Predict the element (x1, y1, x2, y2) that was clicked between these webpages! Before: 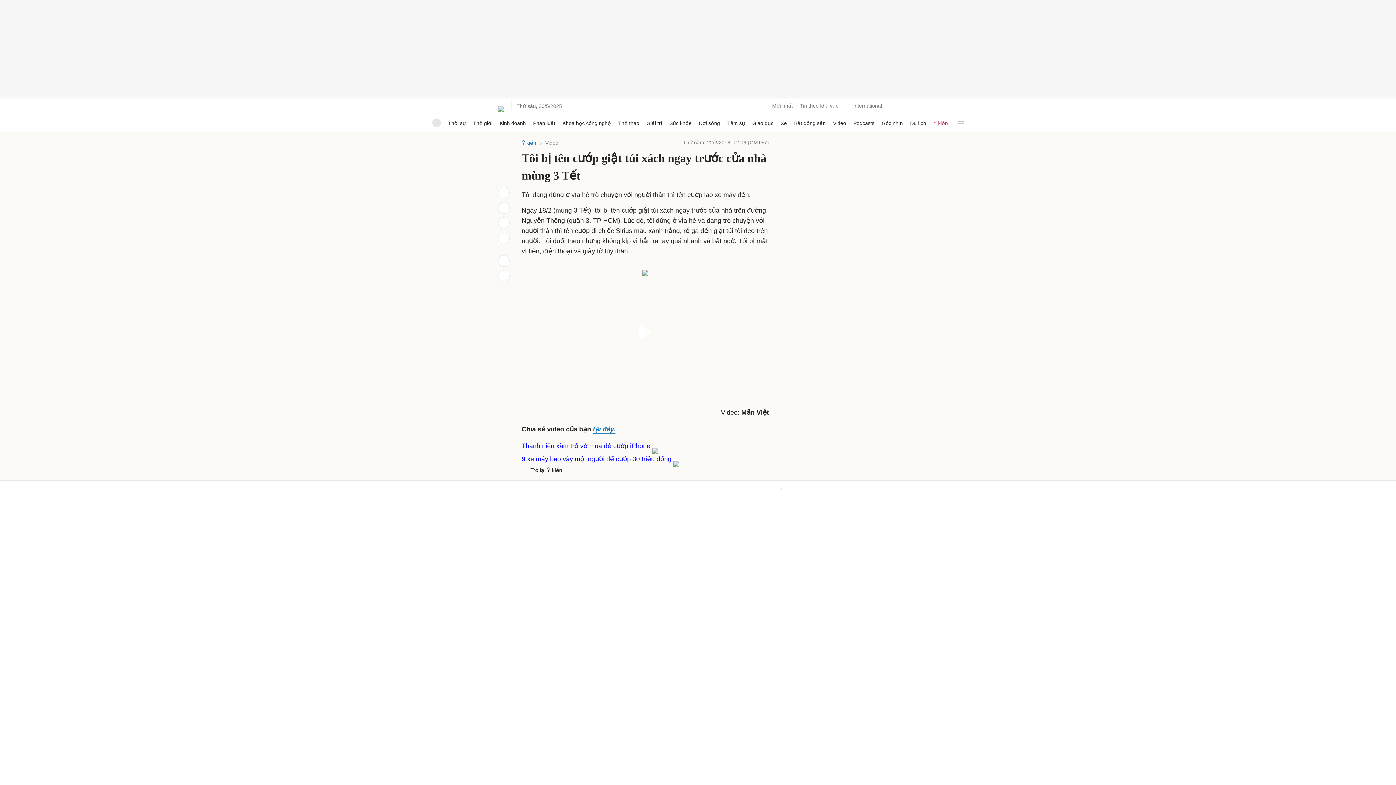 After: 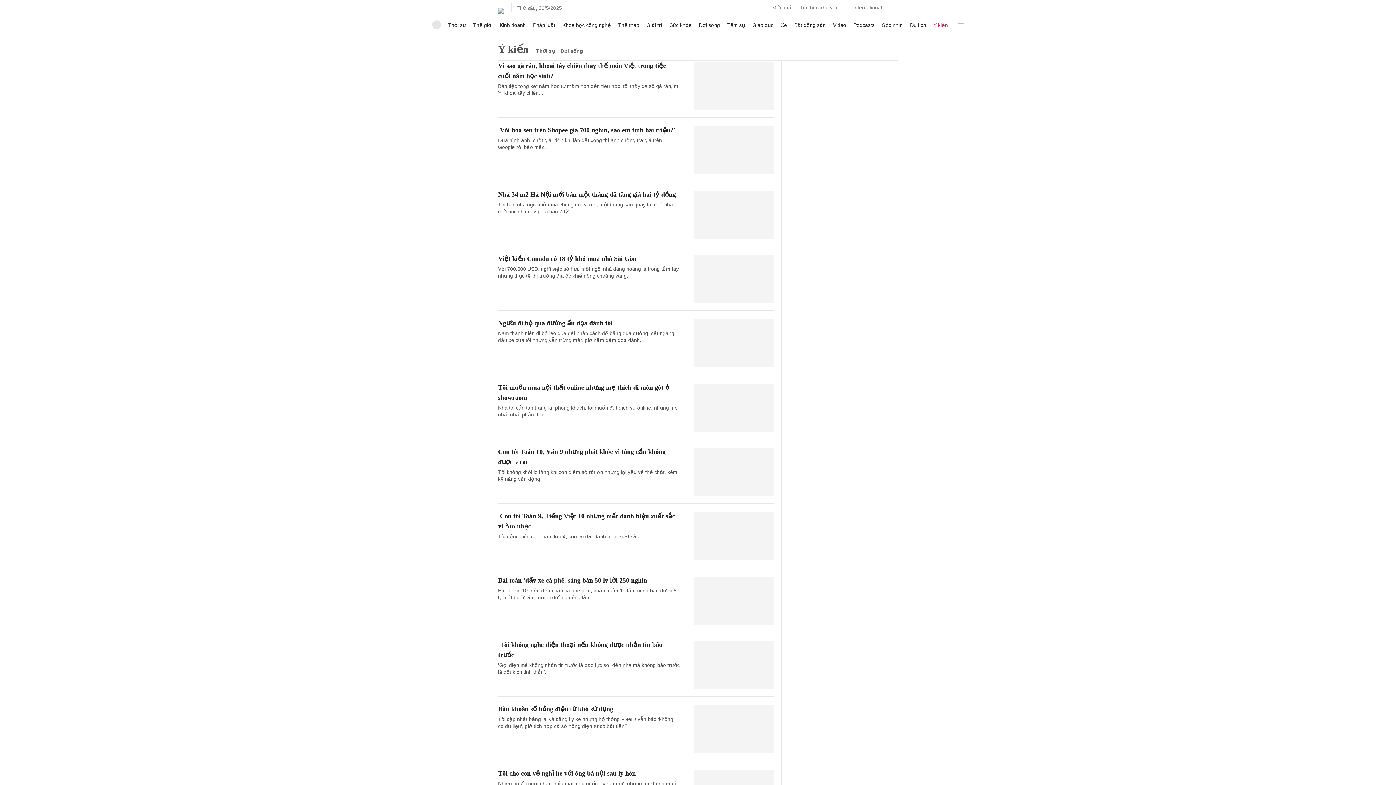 Action: bbox: (498, 270, 509, 282)